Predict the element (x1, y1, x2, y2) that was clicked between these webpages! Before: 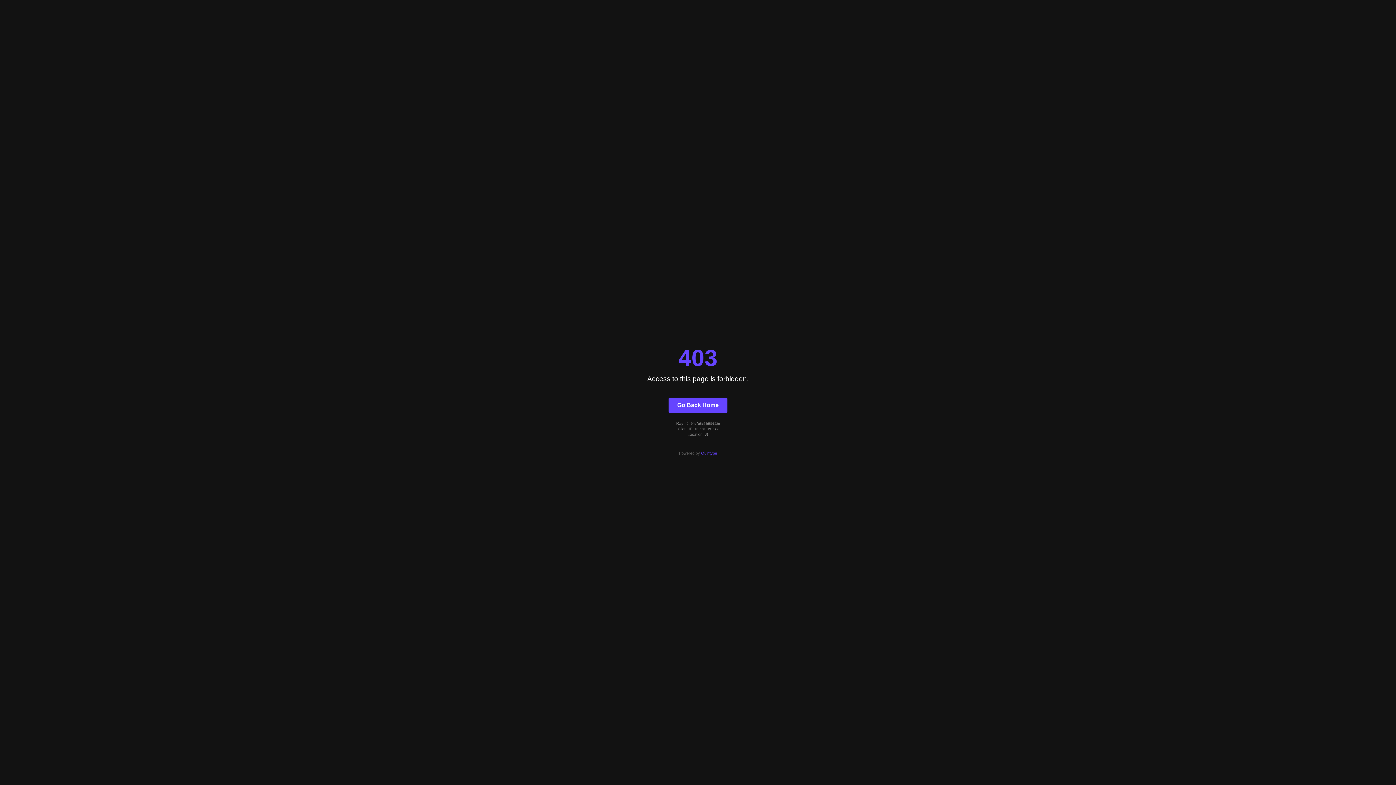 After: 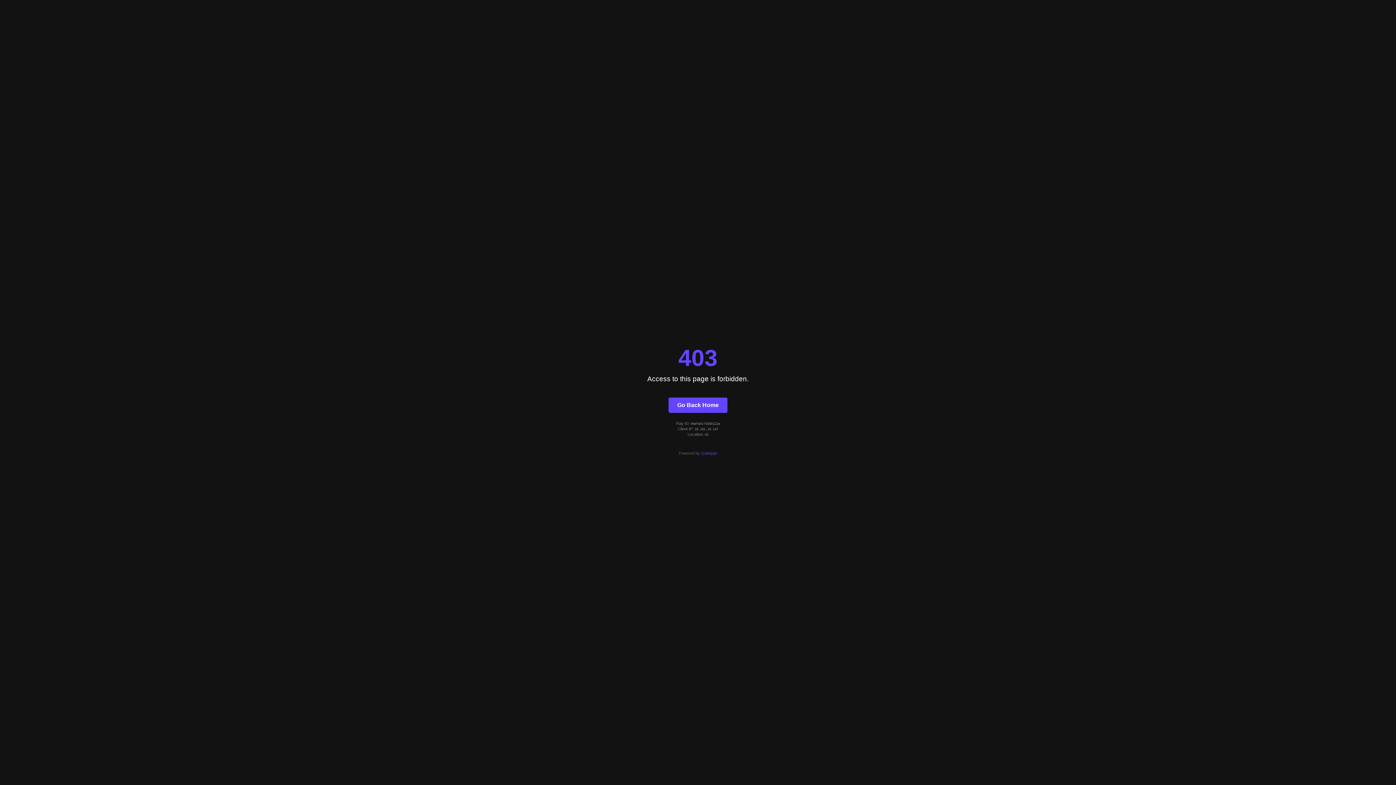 Action: label: Quintype bbox: (701, 451, 717, 455)